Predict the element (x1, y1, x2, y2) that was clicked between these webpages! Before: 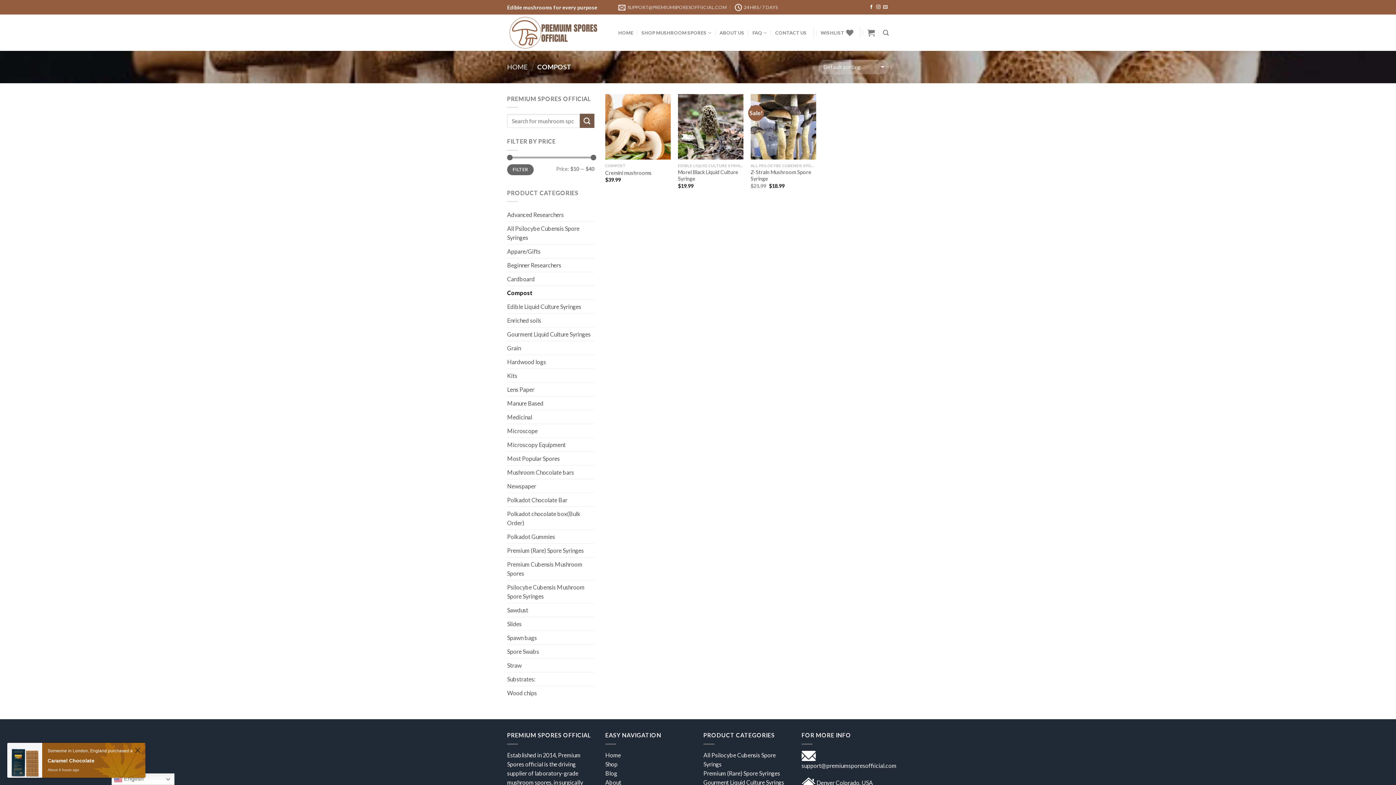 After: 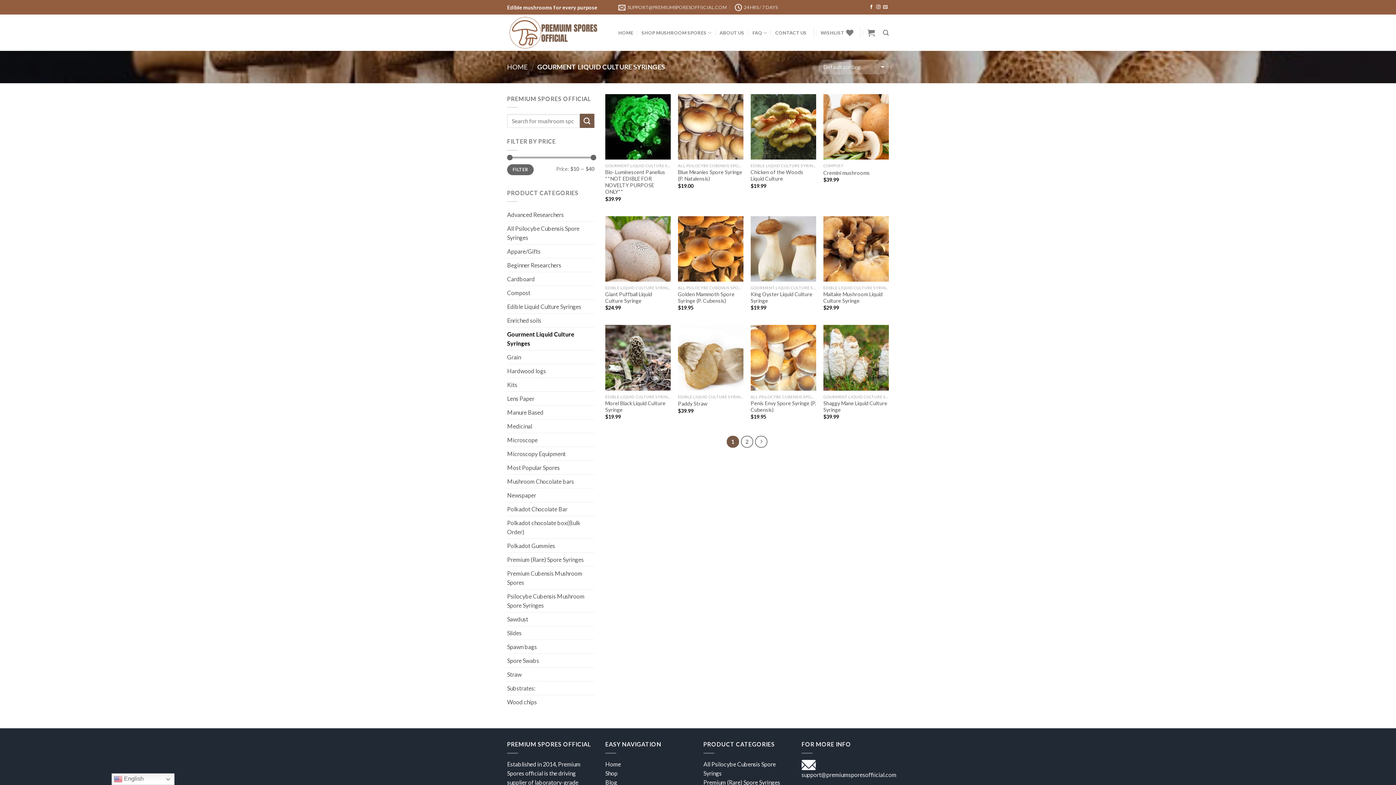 Action: bbox: (703, 779, 784, 786) label: Gourment Liquid Culture Syrings